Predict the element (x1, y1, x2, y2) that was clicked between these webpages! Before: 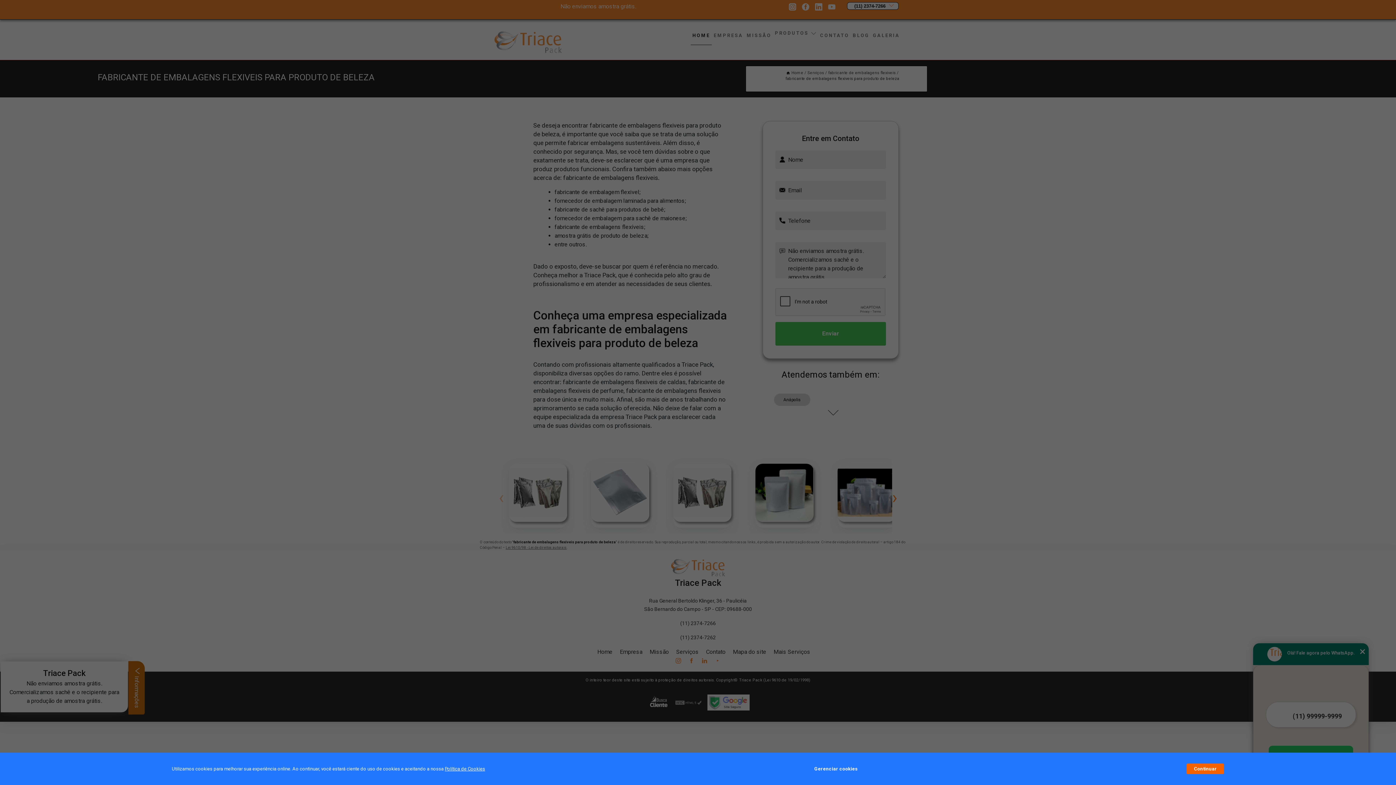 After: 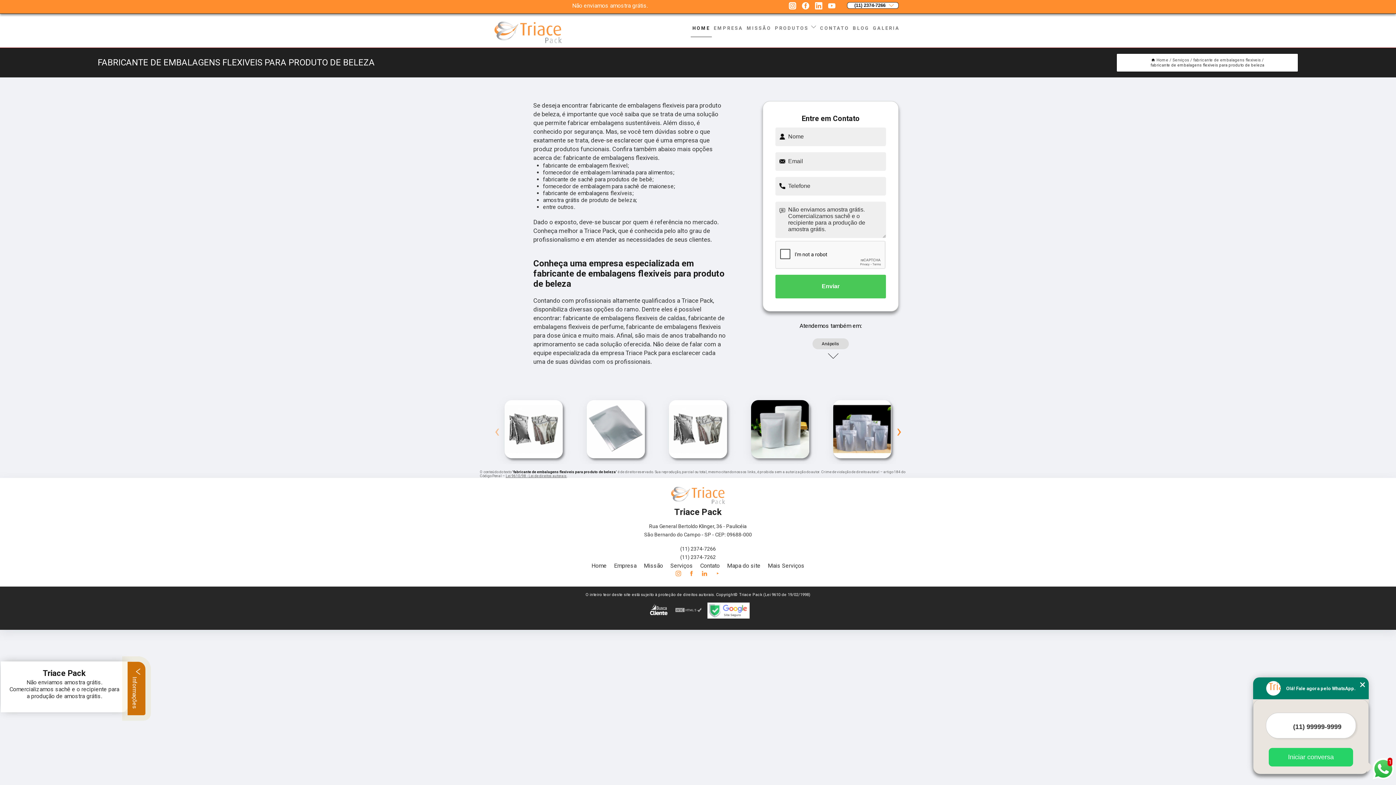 Action: label: Continuar bbox: (1187, 764, 1224, 774)